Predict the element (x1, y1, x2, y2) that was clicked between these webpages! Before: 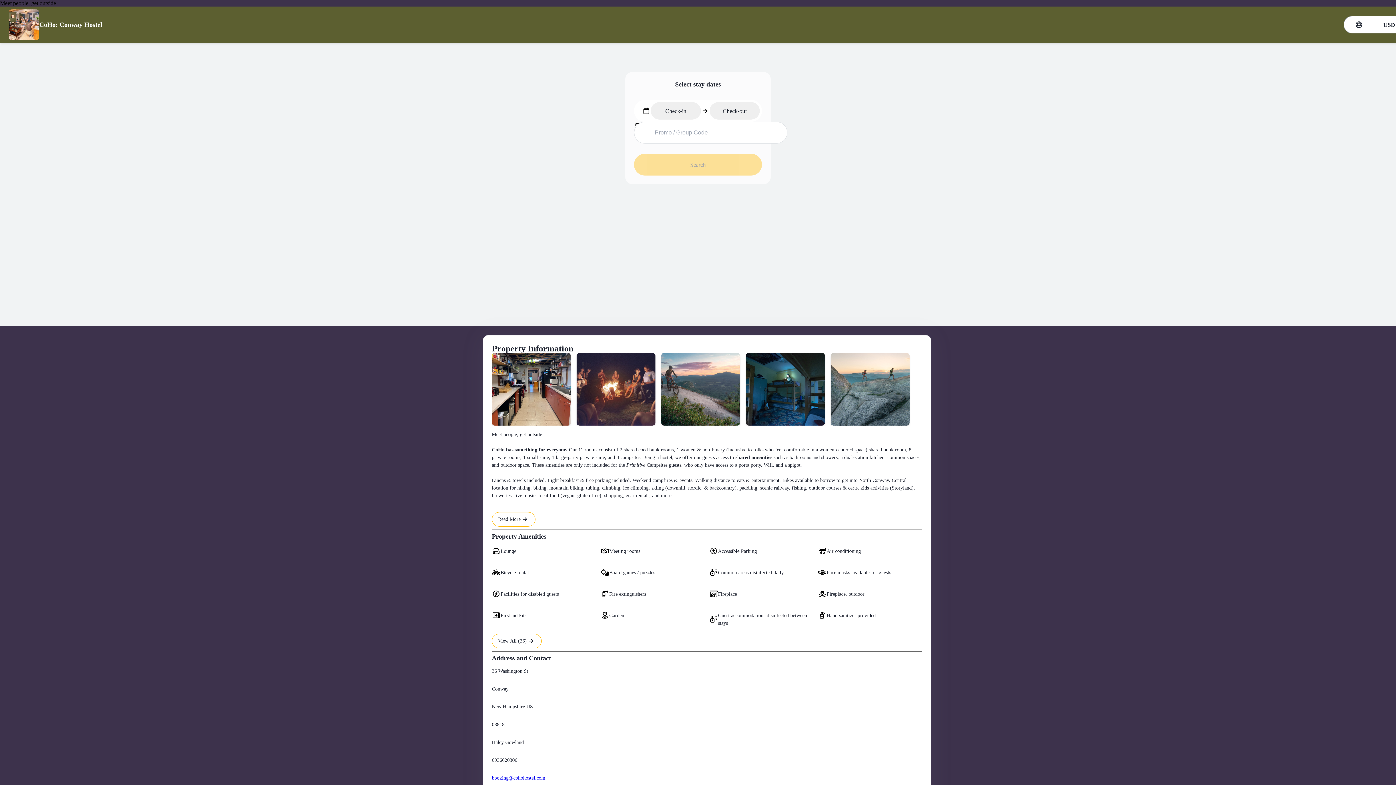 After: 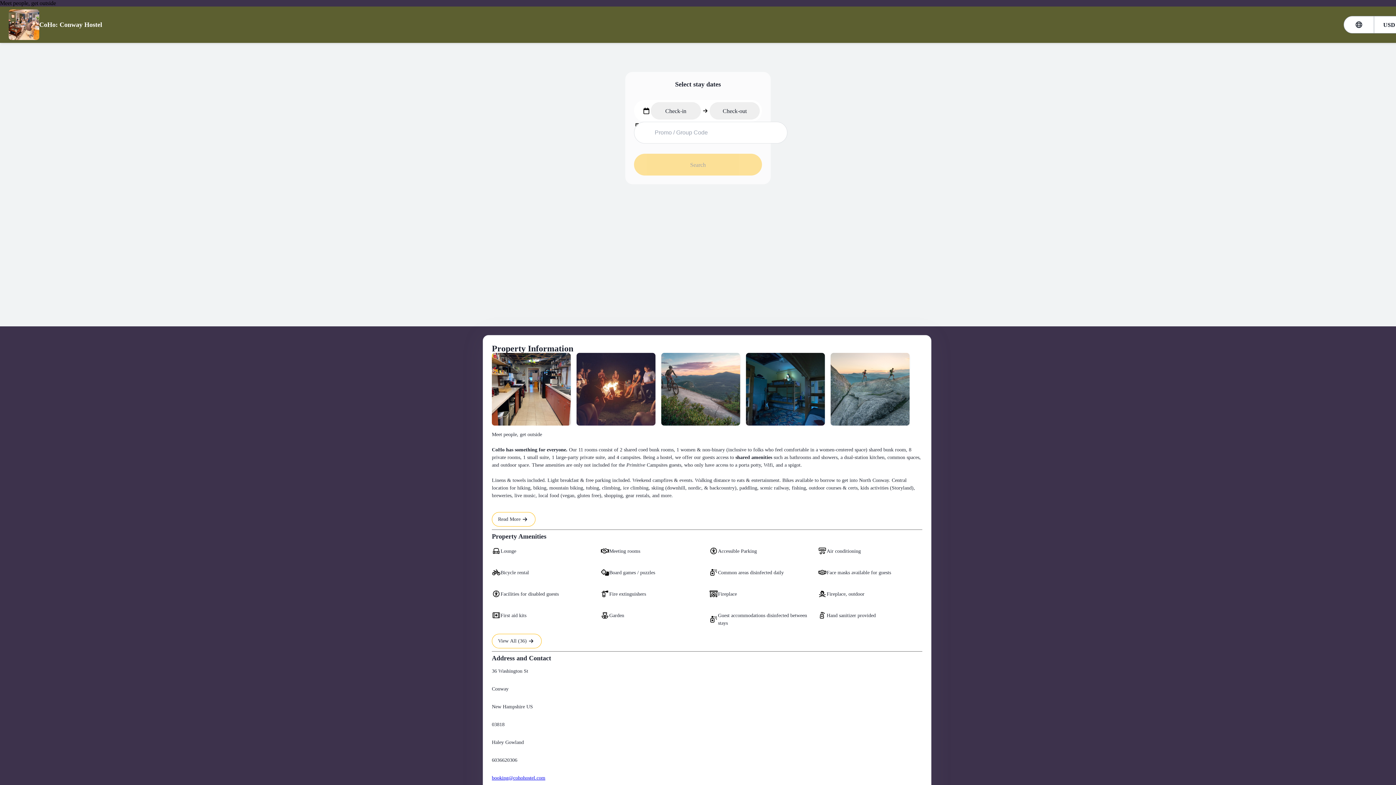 Action: label: Loading...

CoHo: Conway Hostel bbox: (8, 9, 102, 40)